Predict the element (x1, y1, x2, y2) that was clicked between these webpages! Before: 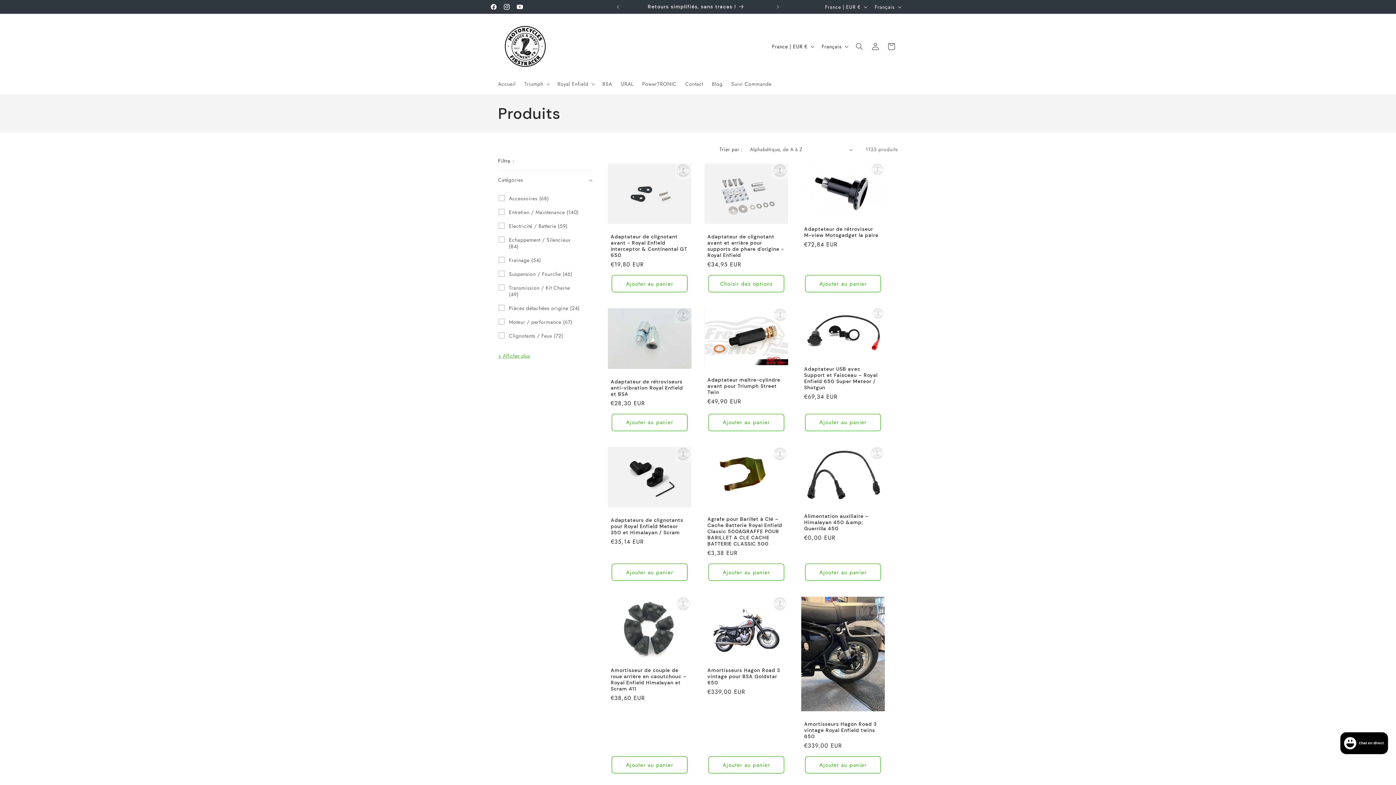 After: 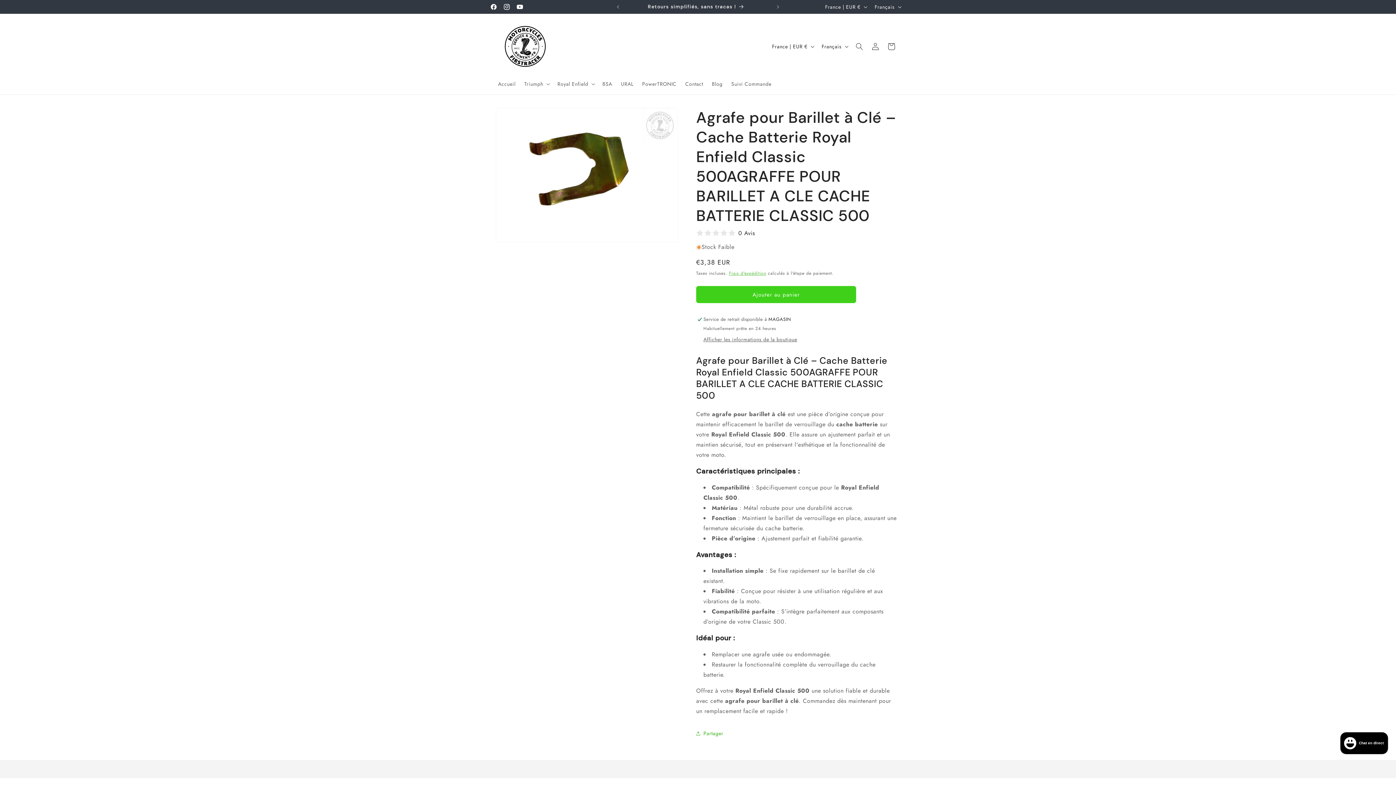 Action: label: Agrafe pour Barillet à Clé – Cache Batterie Royal Enfield Classic 500AGRAFFE POUR BARILLET A CLE CACHE BATTERIE CLASSIC 500 bbox: (707, 516, 785, 547)